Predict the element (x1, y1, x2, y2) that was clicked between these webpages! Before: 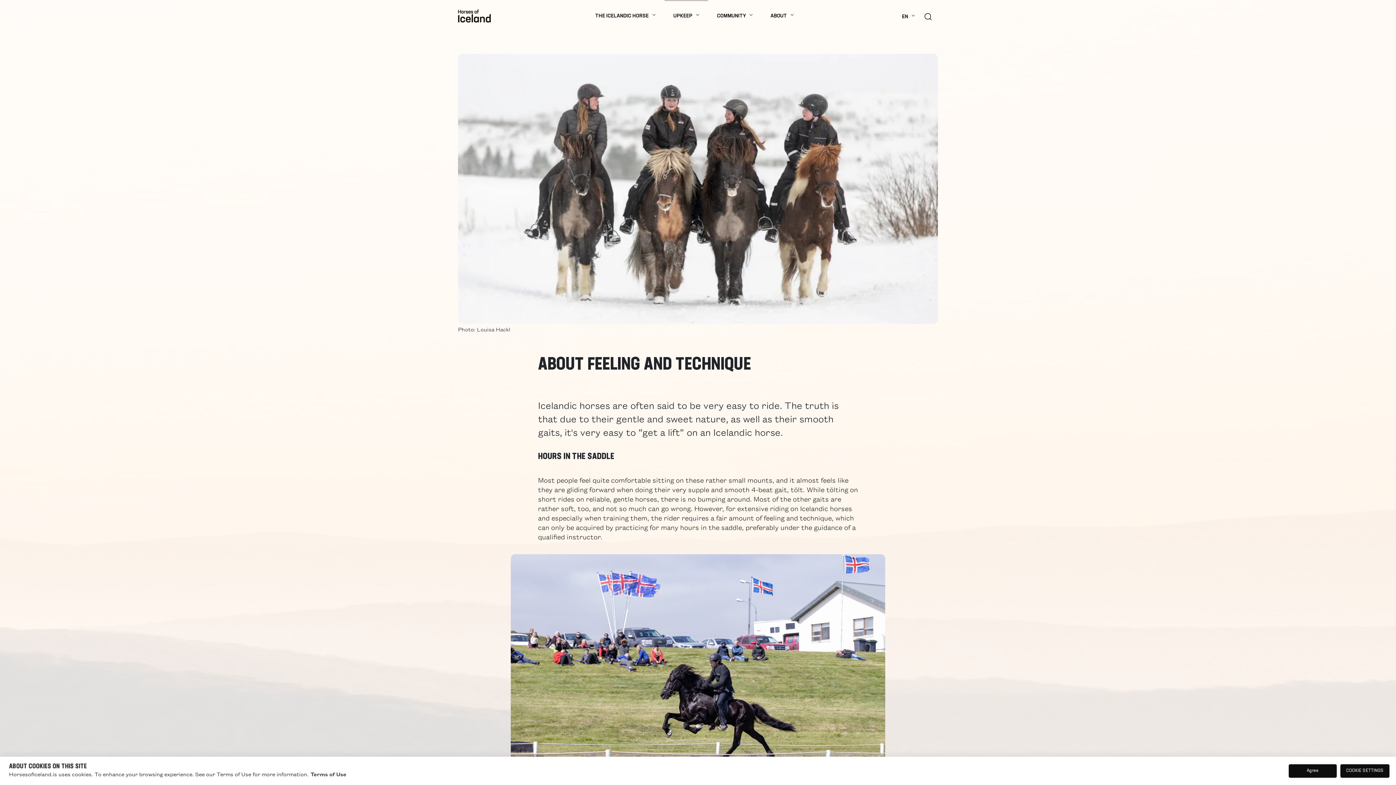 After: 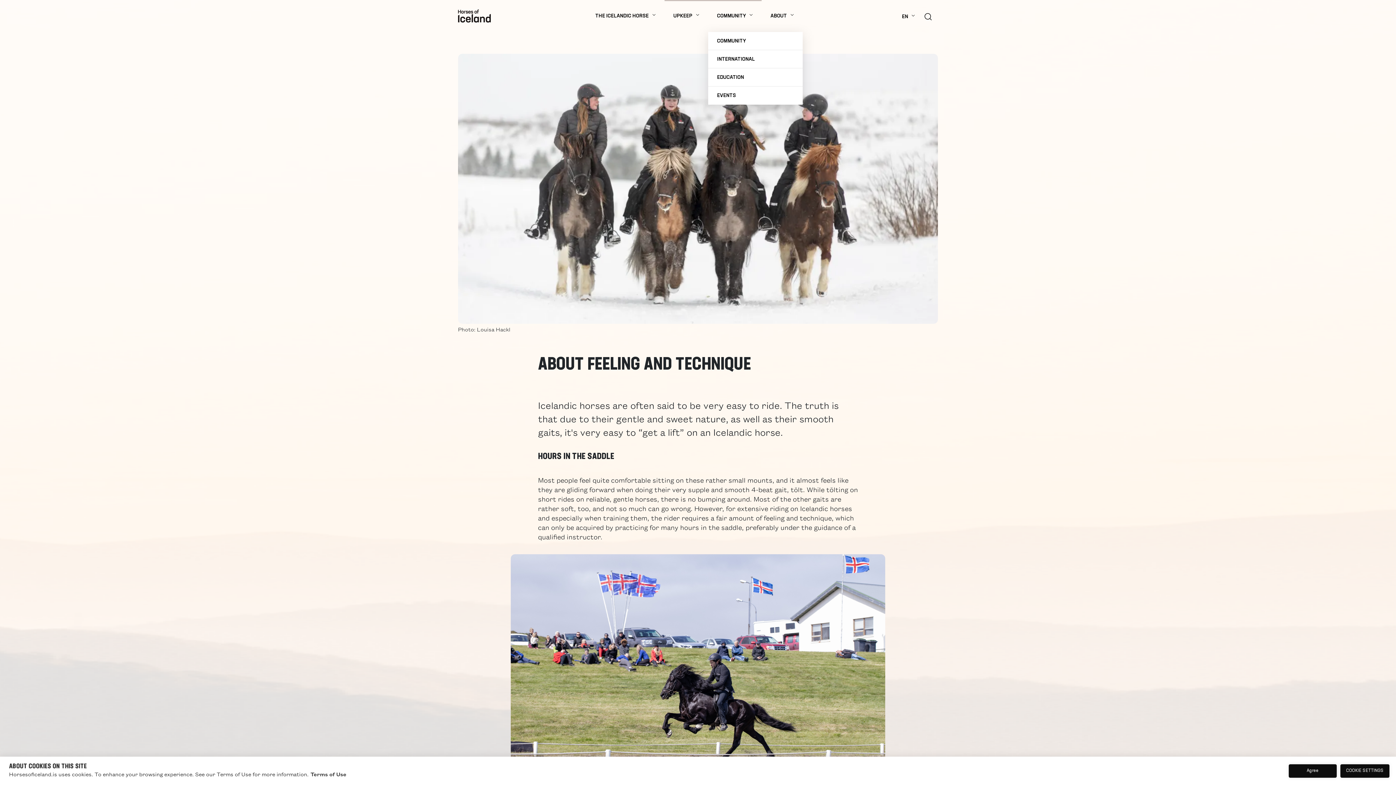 Action: label: COMMUNITY bbox: (708, 0, 761, 32)